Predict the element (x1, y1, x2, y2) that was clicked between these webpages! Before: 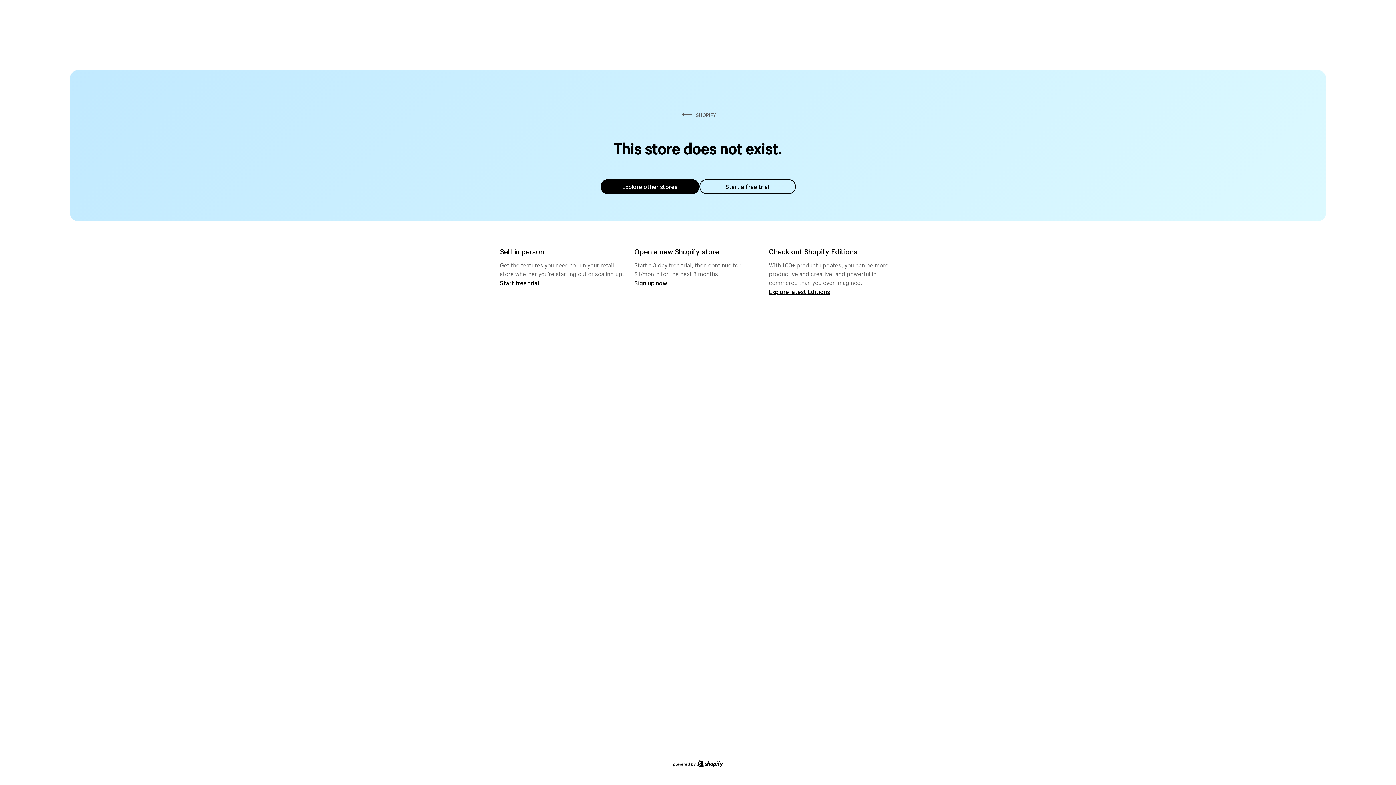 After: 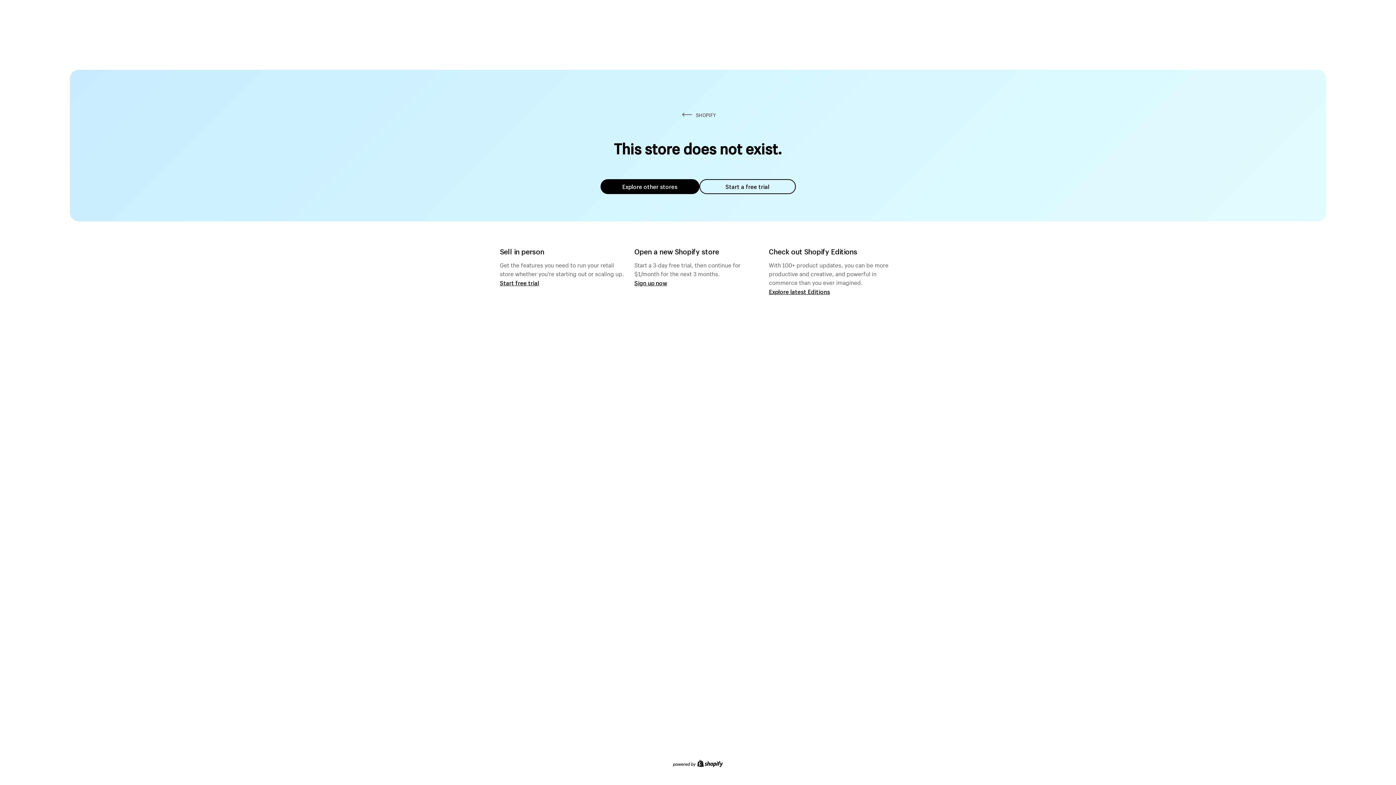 Action: bbox: (699, 179, 795, 194) label: Start a free trial